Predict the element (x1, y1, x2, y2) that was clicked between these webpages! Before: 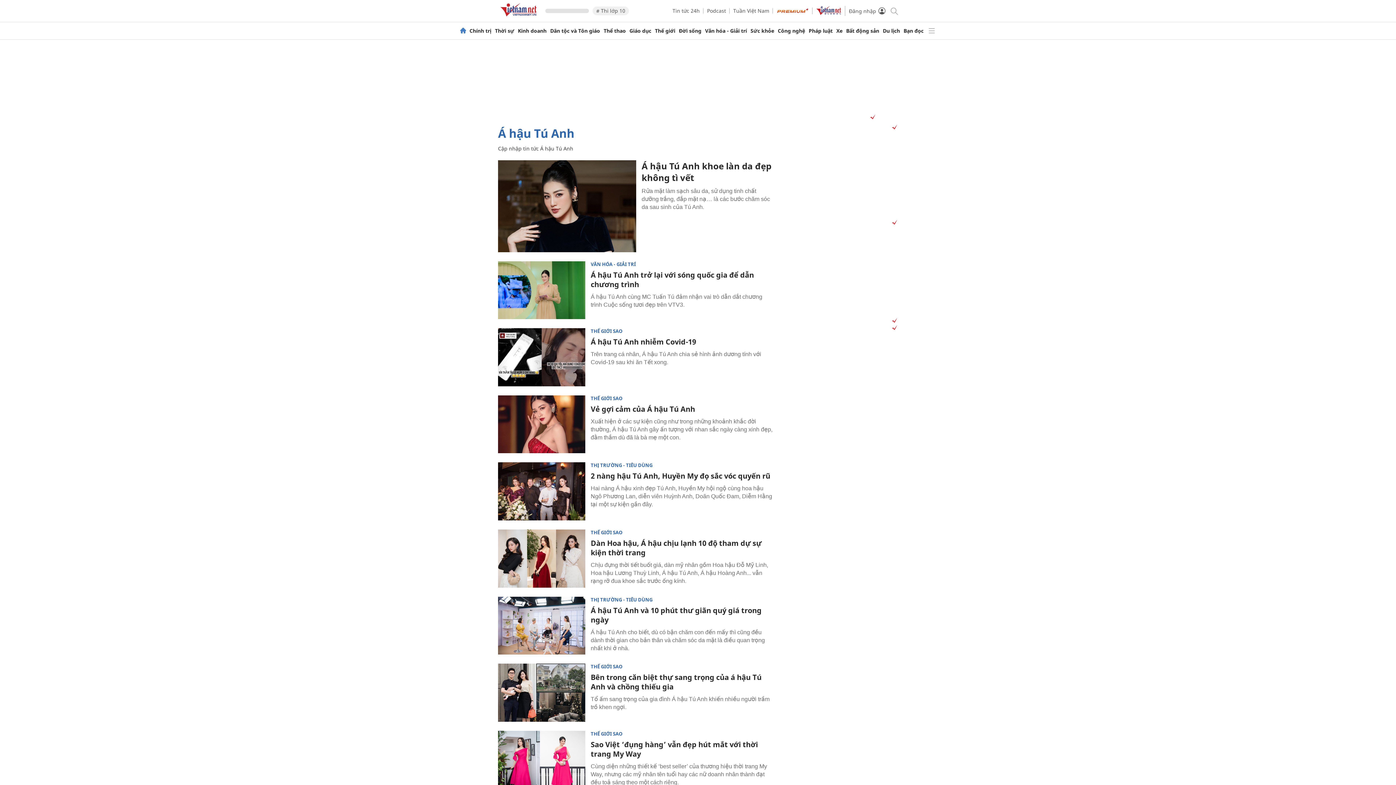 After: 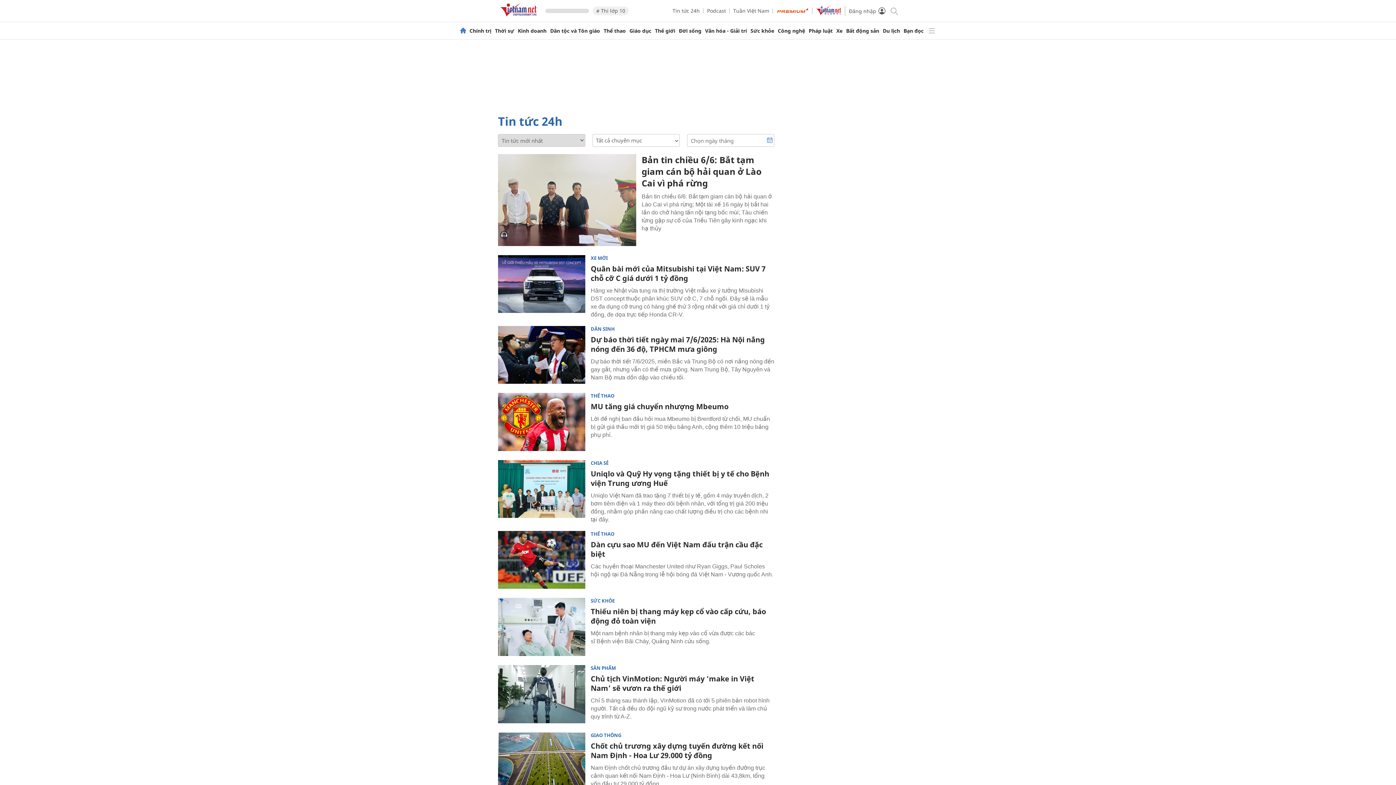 Action: bbox: (672, 7, 700, 14) label: Tin tức 24h